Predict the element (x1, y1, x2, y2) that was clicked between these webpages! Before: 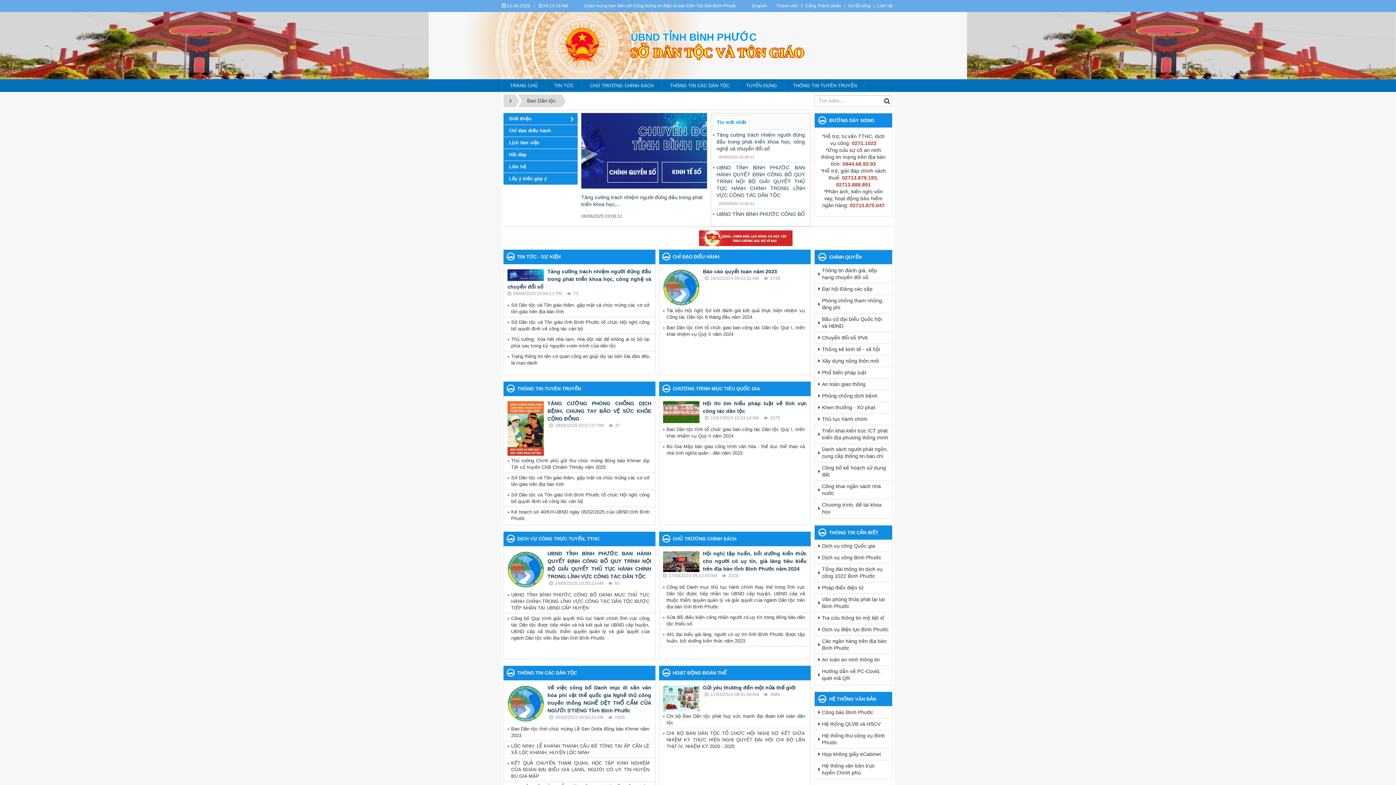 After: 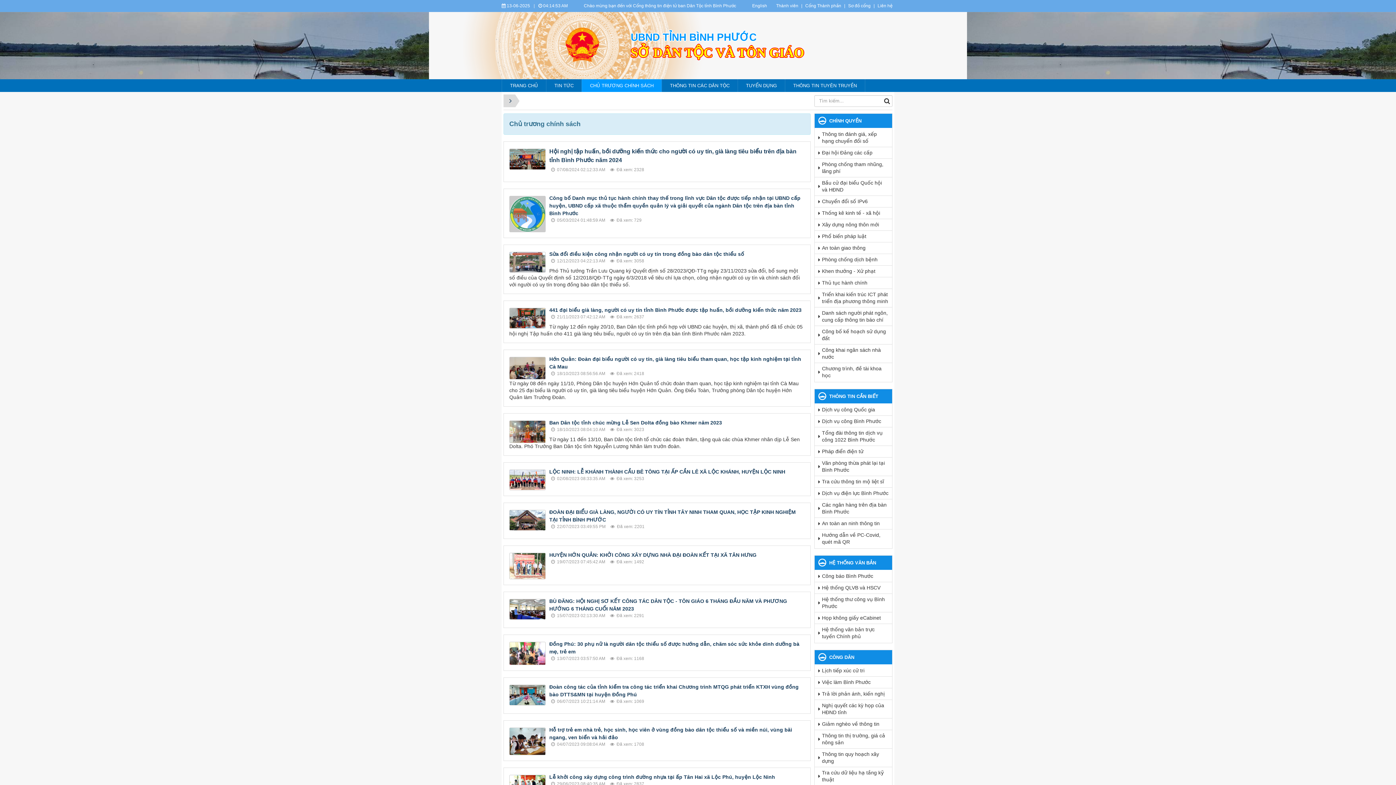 Action: label: CHỦ TRƯƠNG CHÍNH SÁCH bbox: (582, 79, 661, 92)